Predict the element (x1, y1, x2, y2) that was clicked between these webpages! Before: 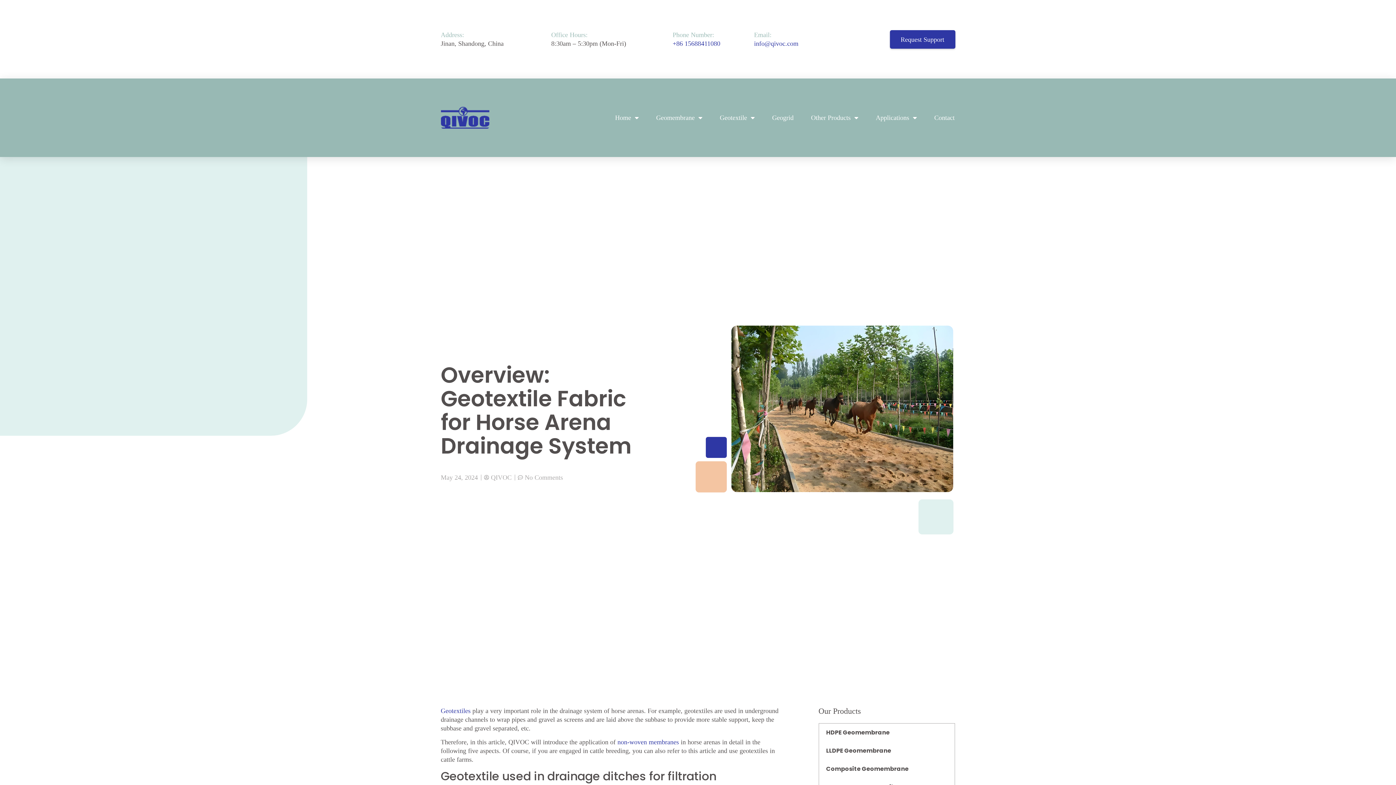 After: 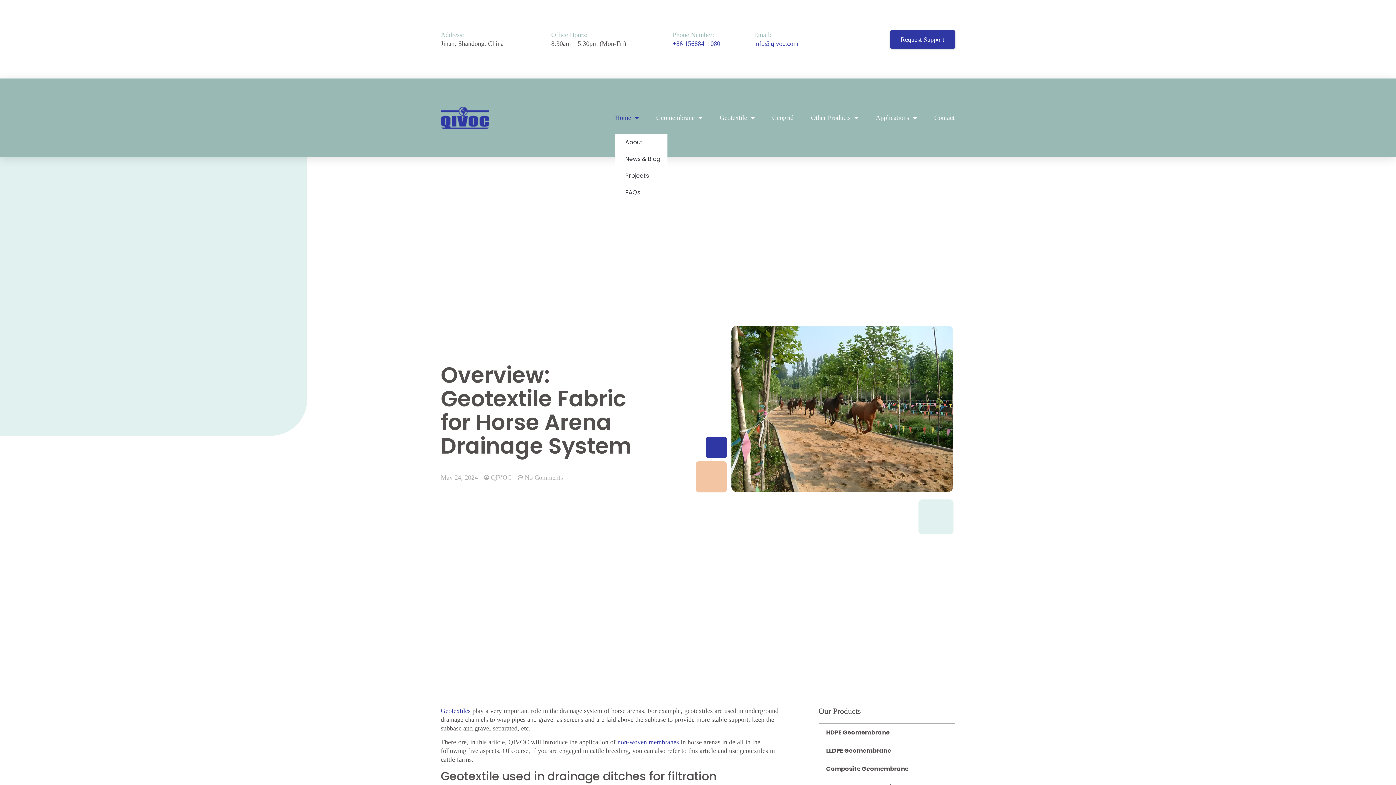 Action: label: Home bbox: (615, 108, 638, 126)